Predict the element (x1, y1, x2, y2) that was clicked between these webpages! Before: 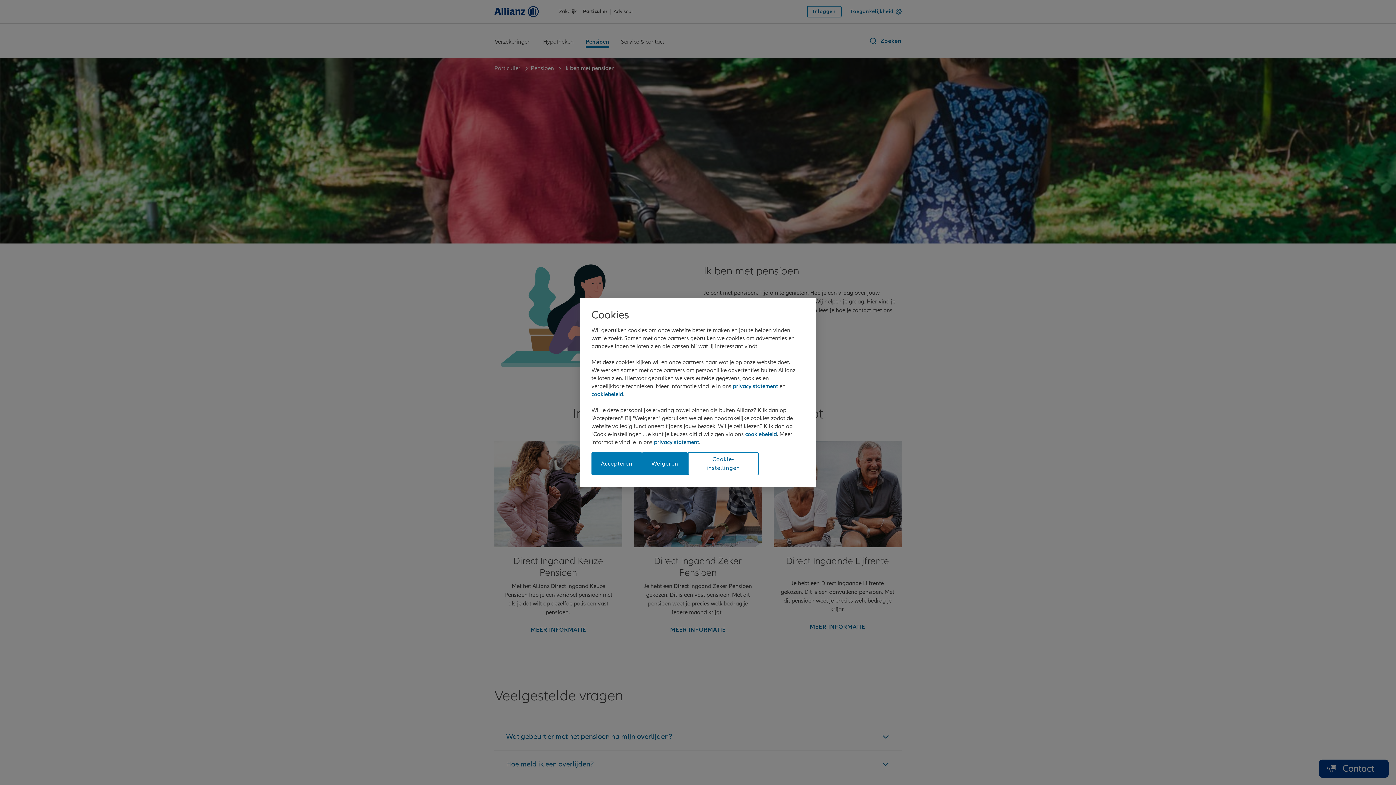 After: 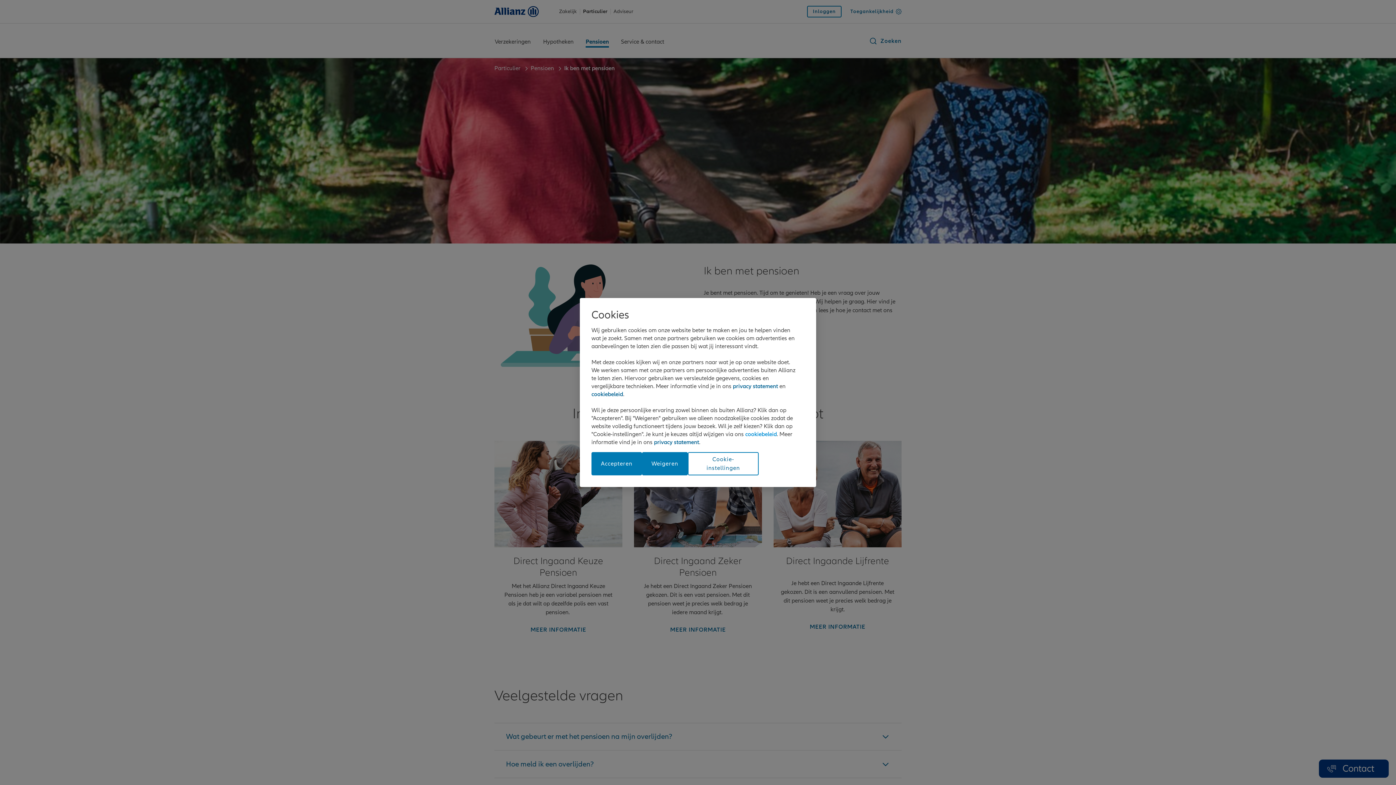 Action: bbox: (745, 430, 777, 438) label: cookiebeleid